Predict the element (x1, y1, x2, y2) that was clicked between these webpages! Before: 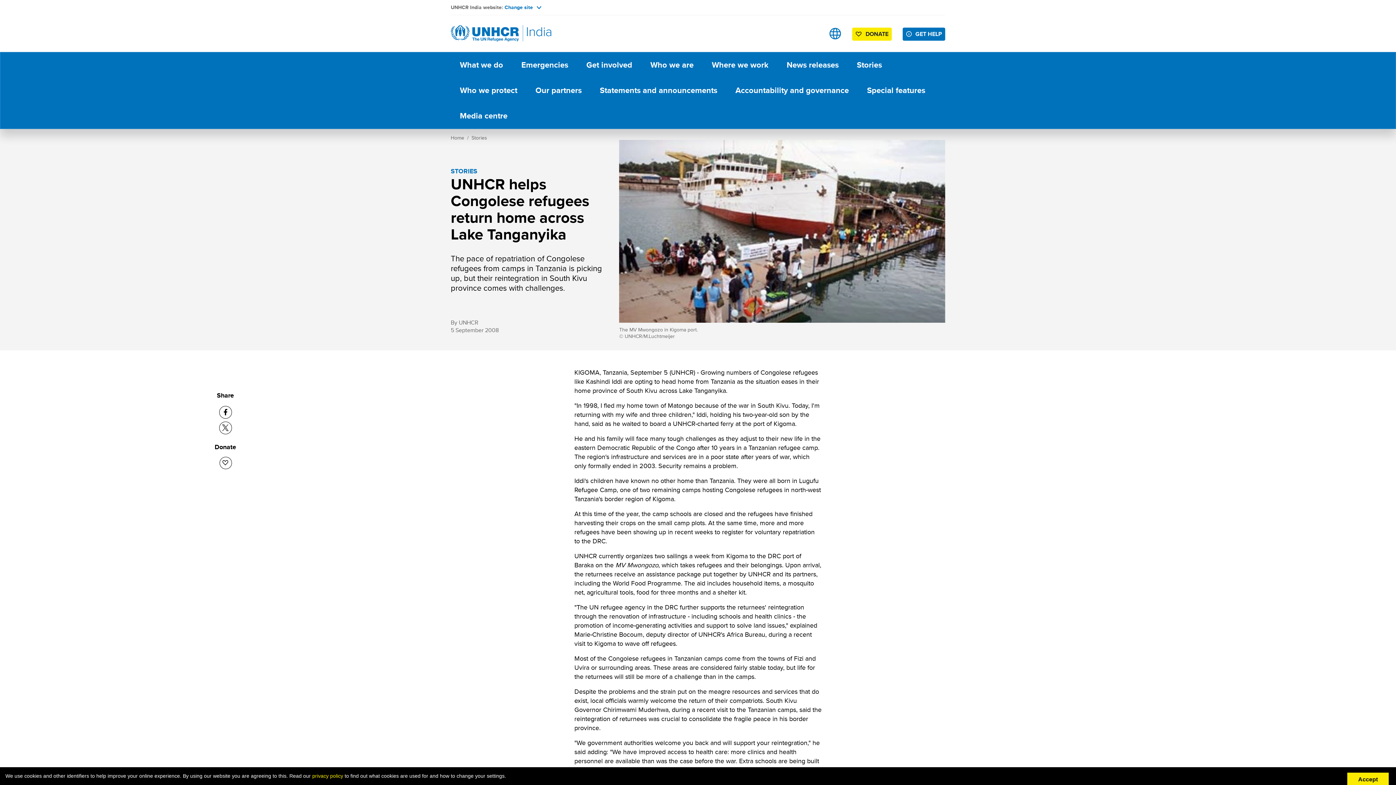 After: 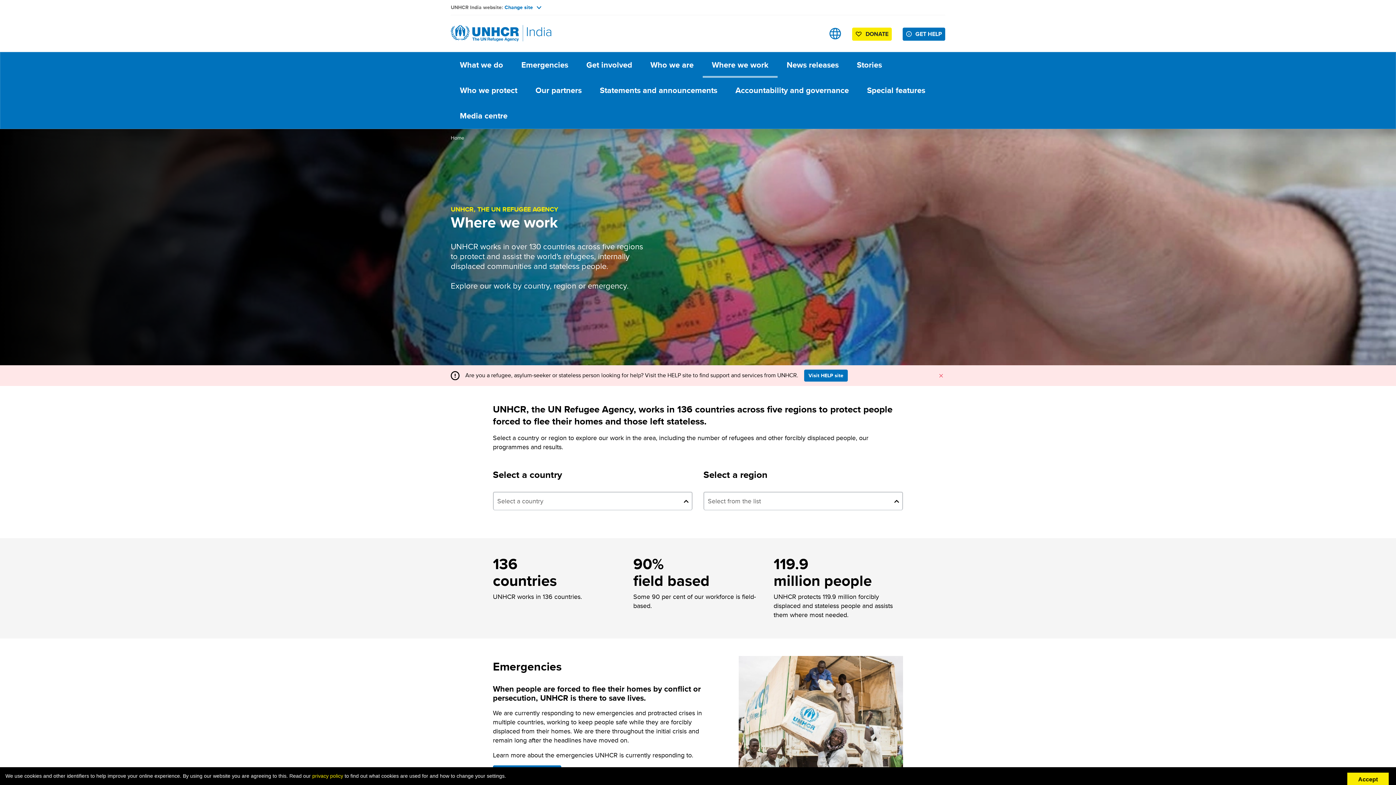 Action: label: Where we work bbox: (702, 52, 777, 77)